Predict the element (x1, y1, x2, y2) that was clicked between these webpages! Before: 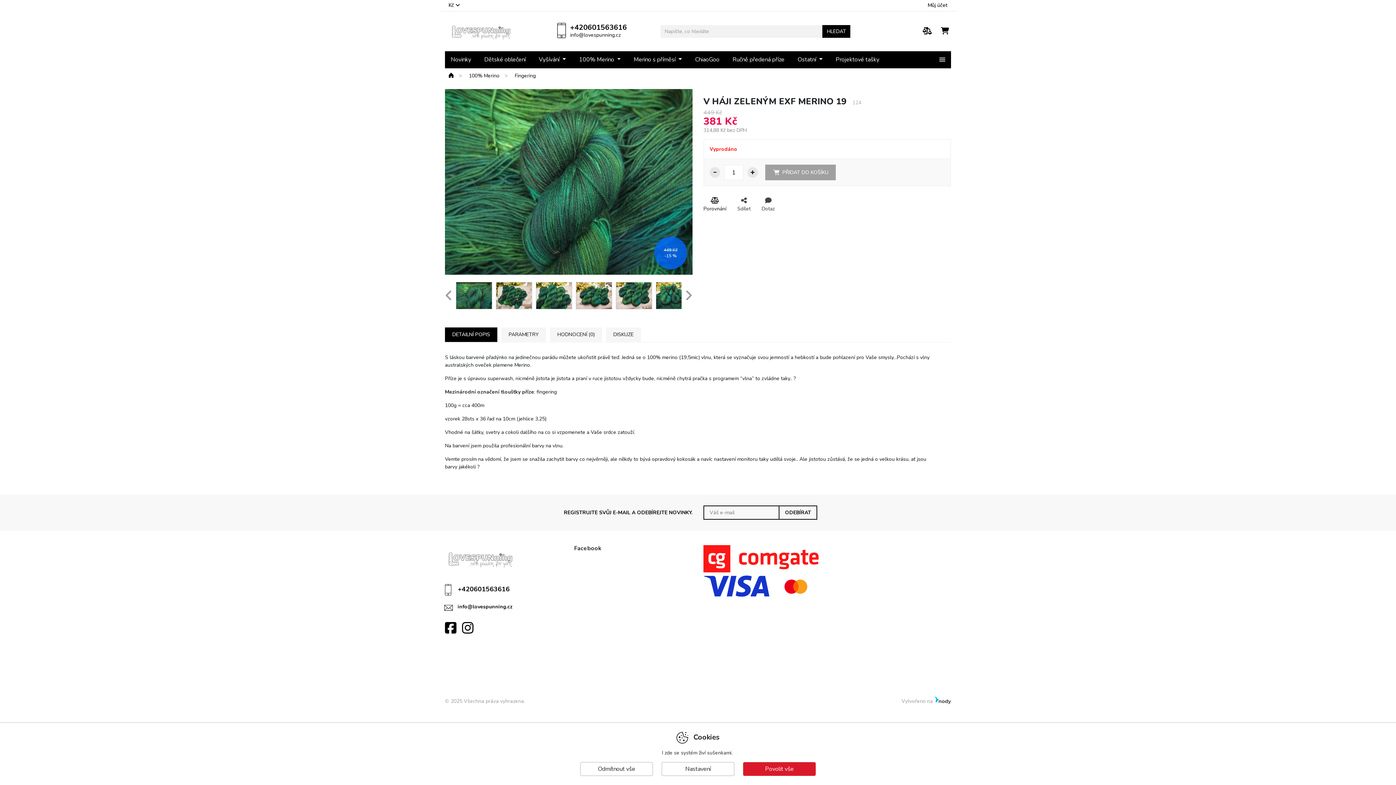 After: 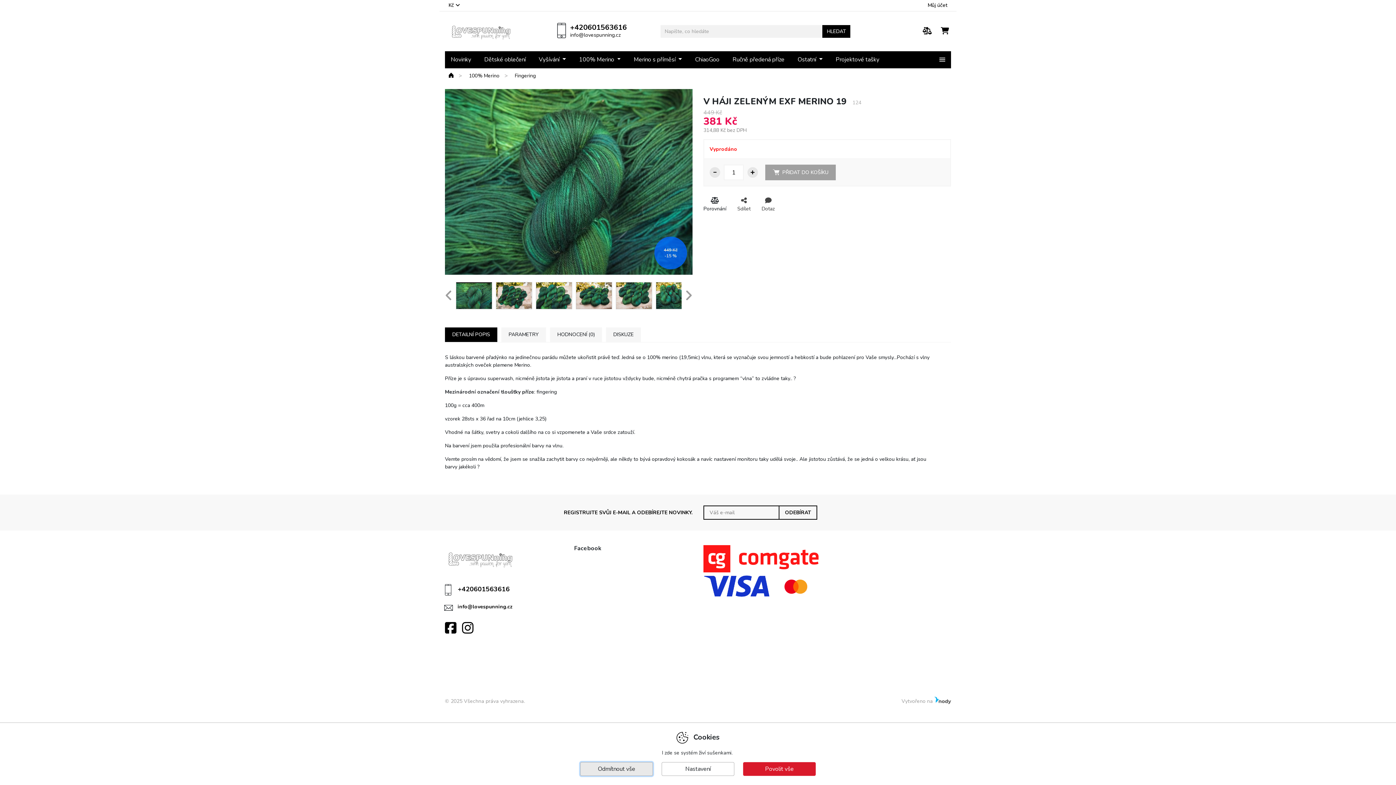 Action: bbox: (580, 762, 653, 776) label: Odmítnout vše